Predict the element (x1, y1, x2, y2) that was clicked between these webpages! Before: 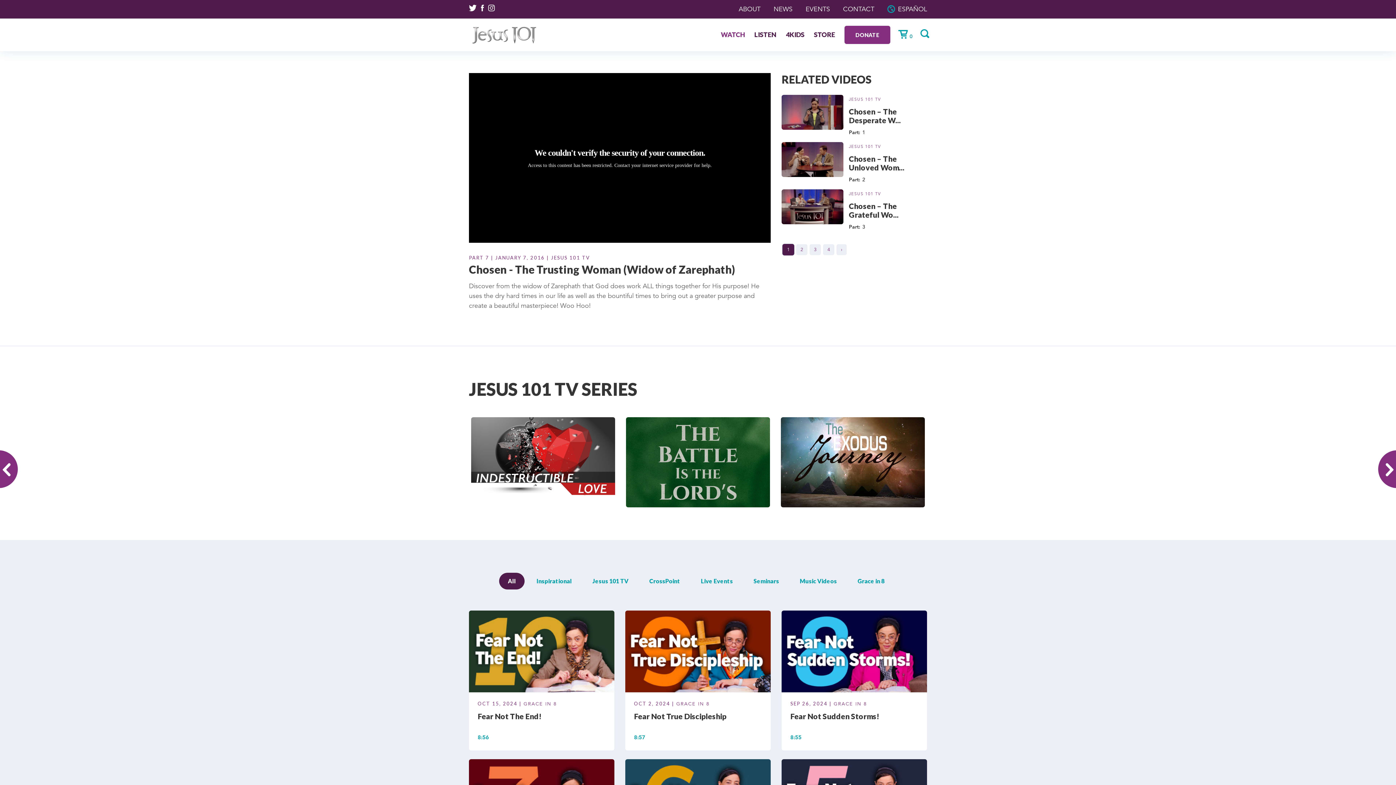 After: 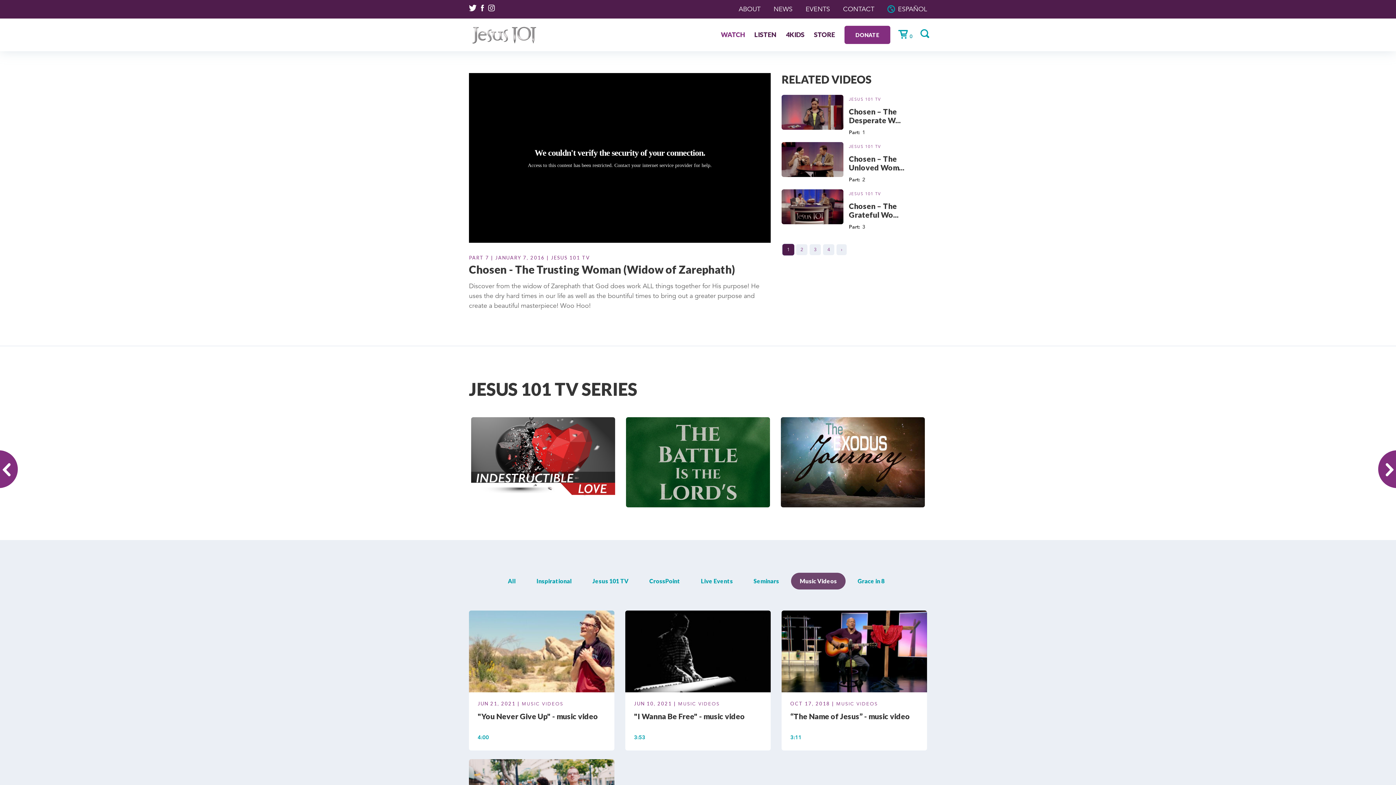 Action: label: Music Videos bbox: (791, 573, 845, 589)